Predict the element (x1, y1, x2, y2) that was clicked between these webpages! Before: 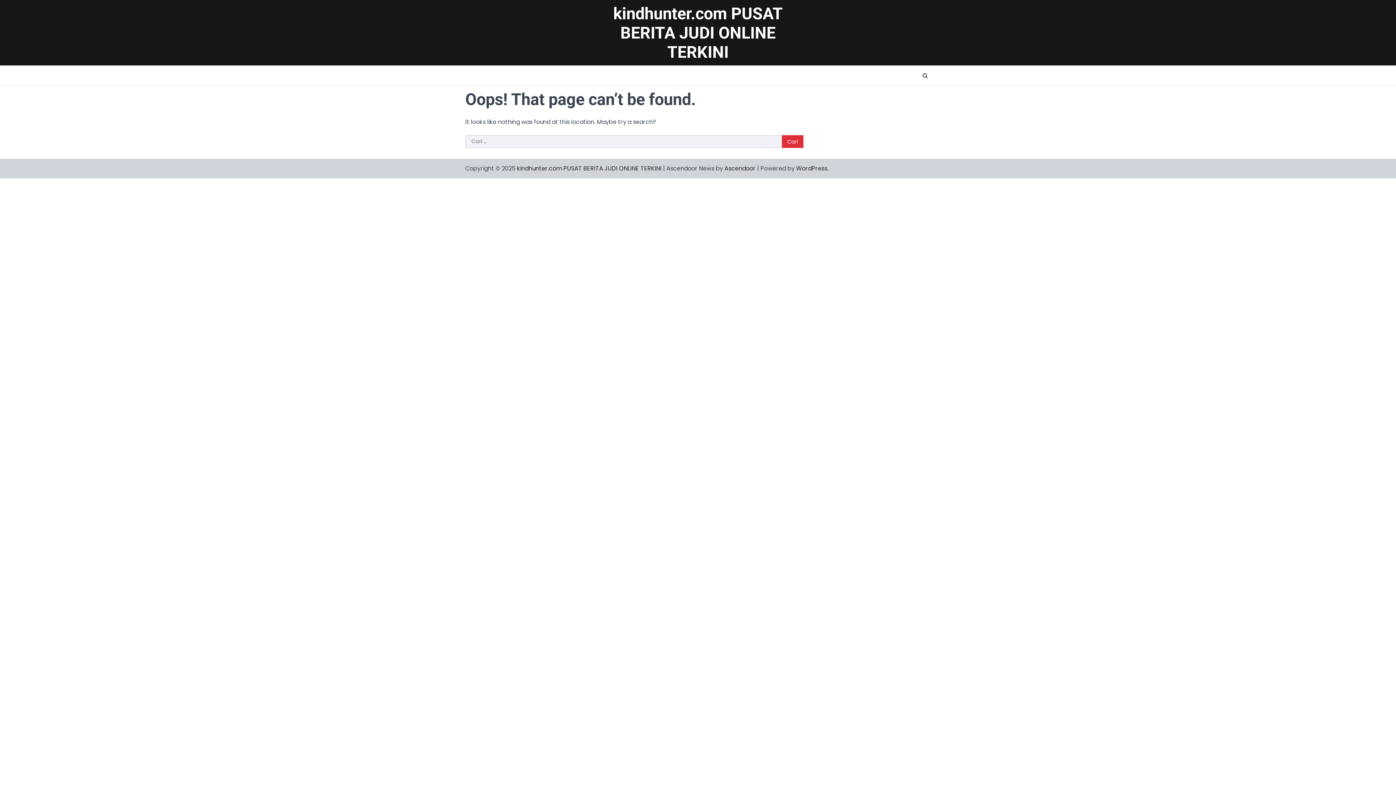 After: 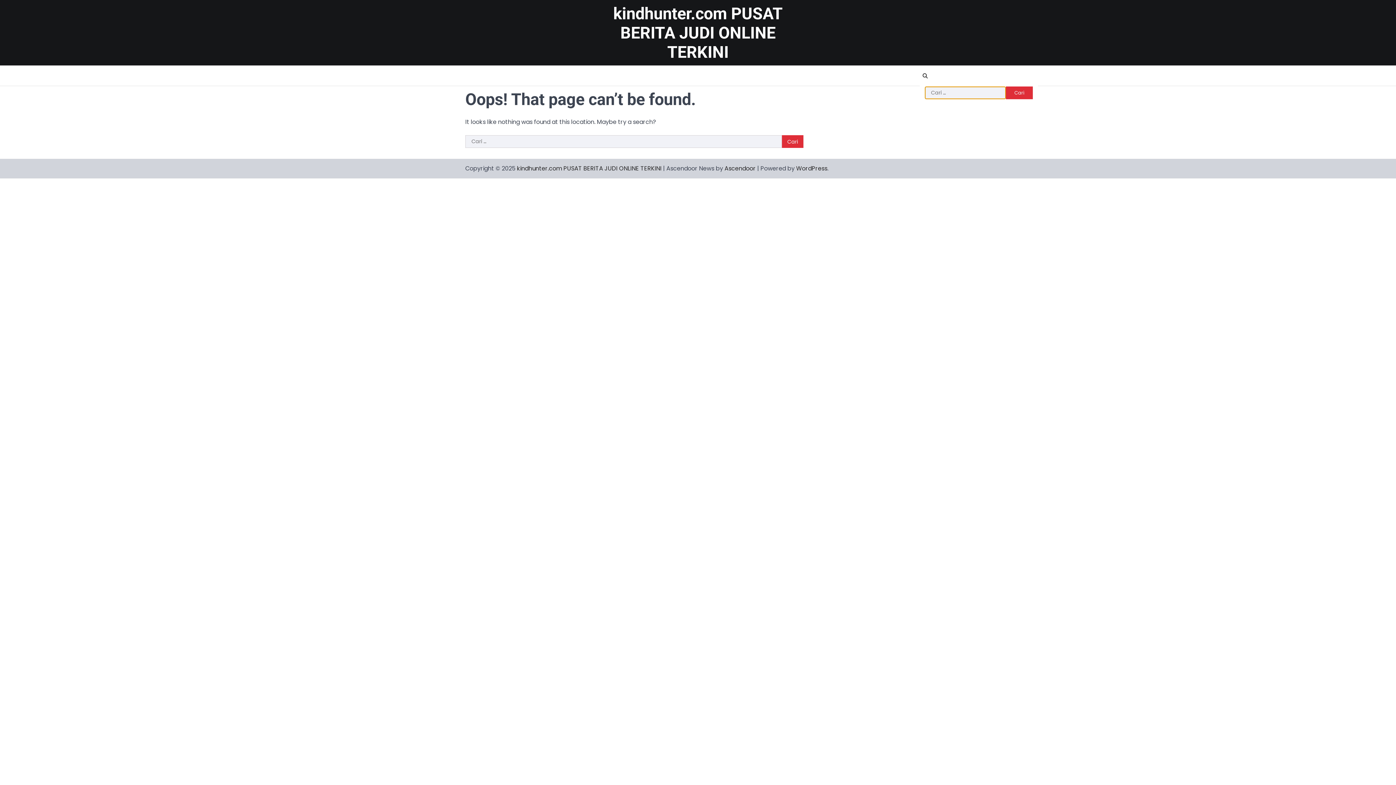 Action: bbox: (920, 70, 930, 81)